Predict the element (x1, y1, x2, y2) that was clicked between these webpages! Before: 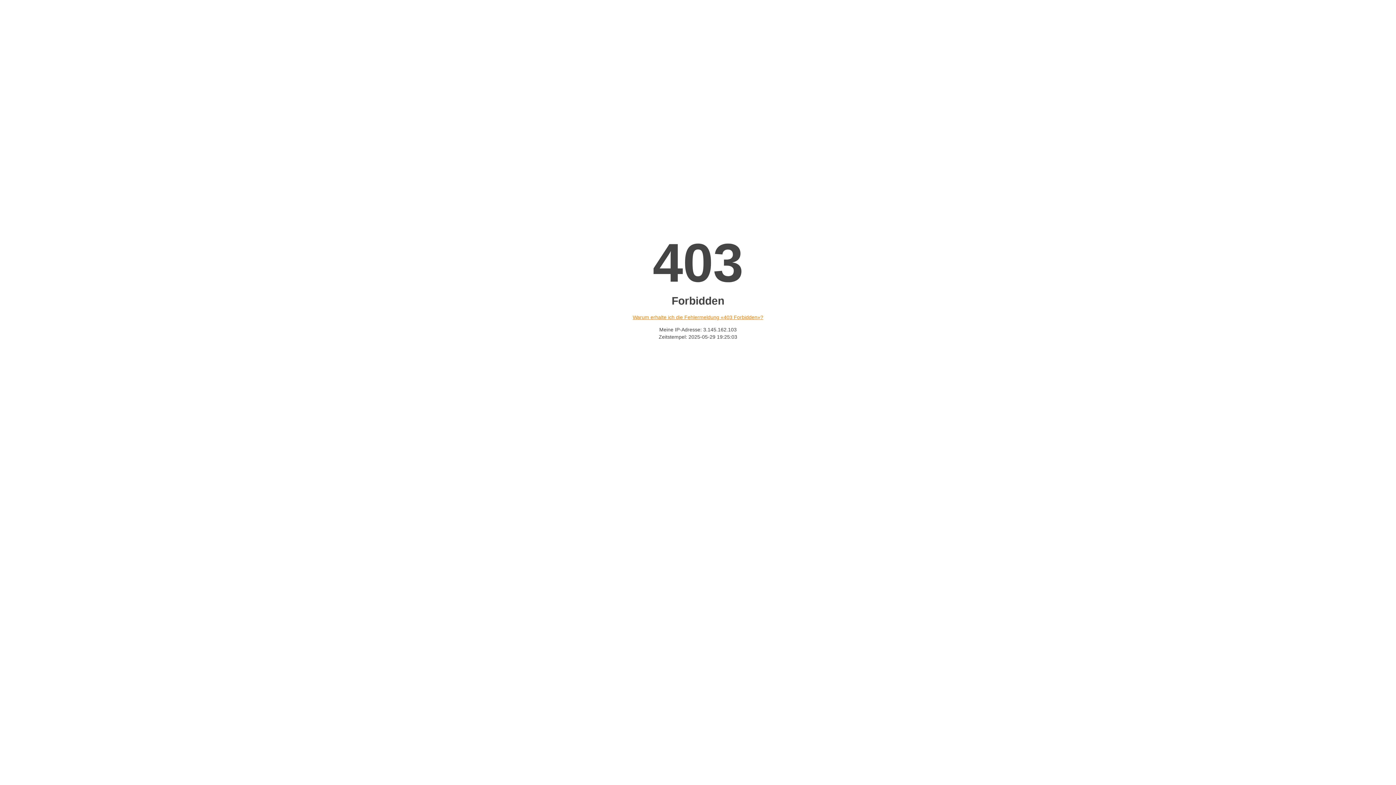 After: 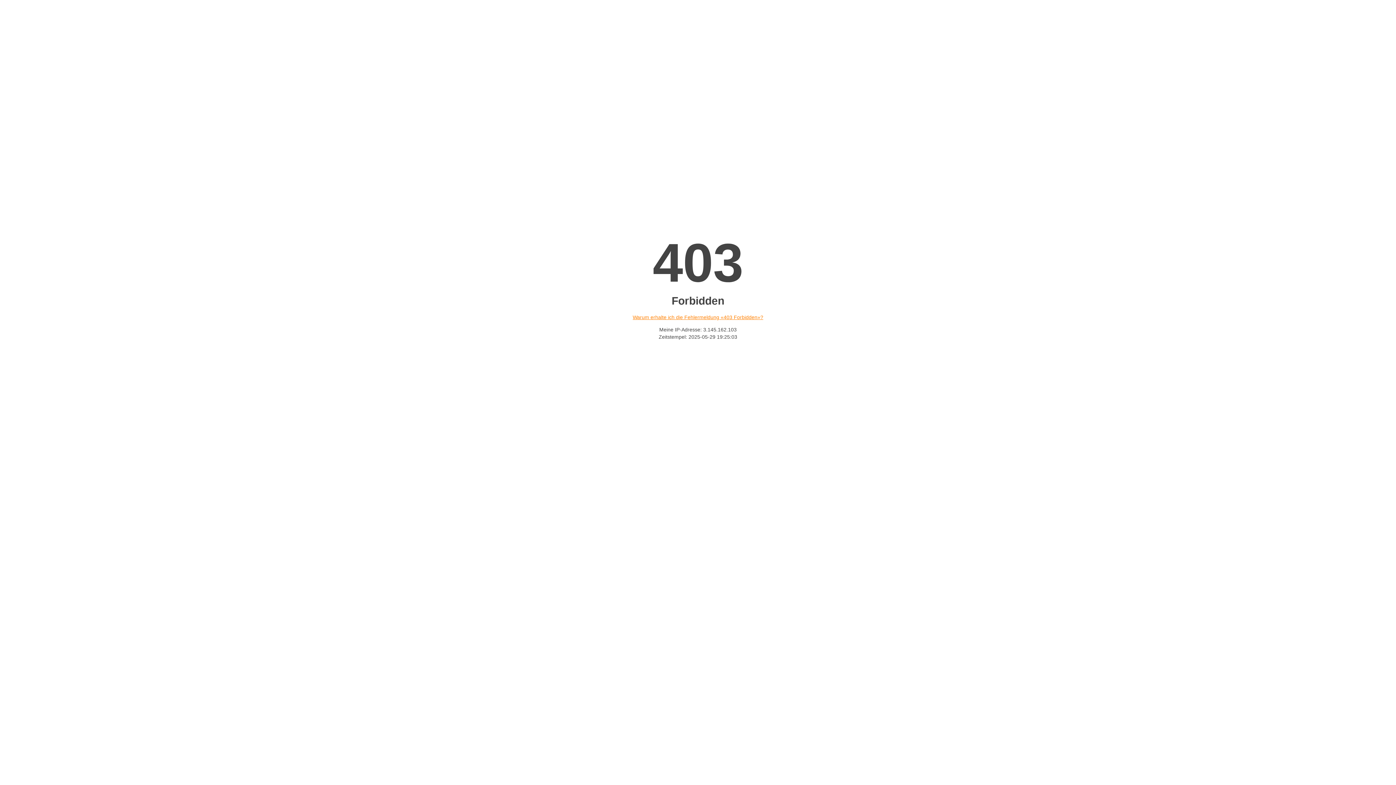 Action: bbox: (632, 314, 763, 320) label: Warum erhalte ich die Fehlermeldung «403 Forbidden»?